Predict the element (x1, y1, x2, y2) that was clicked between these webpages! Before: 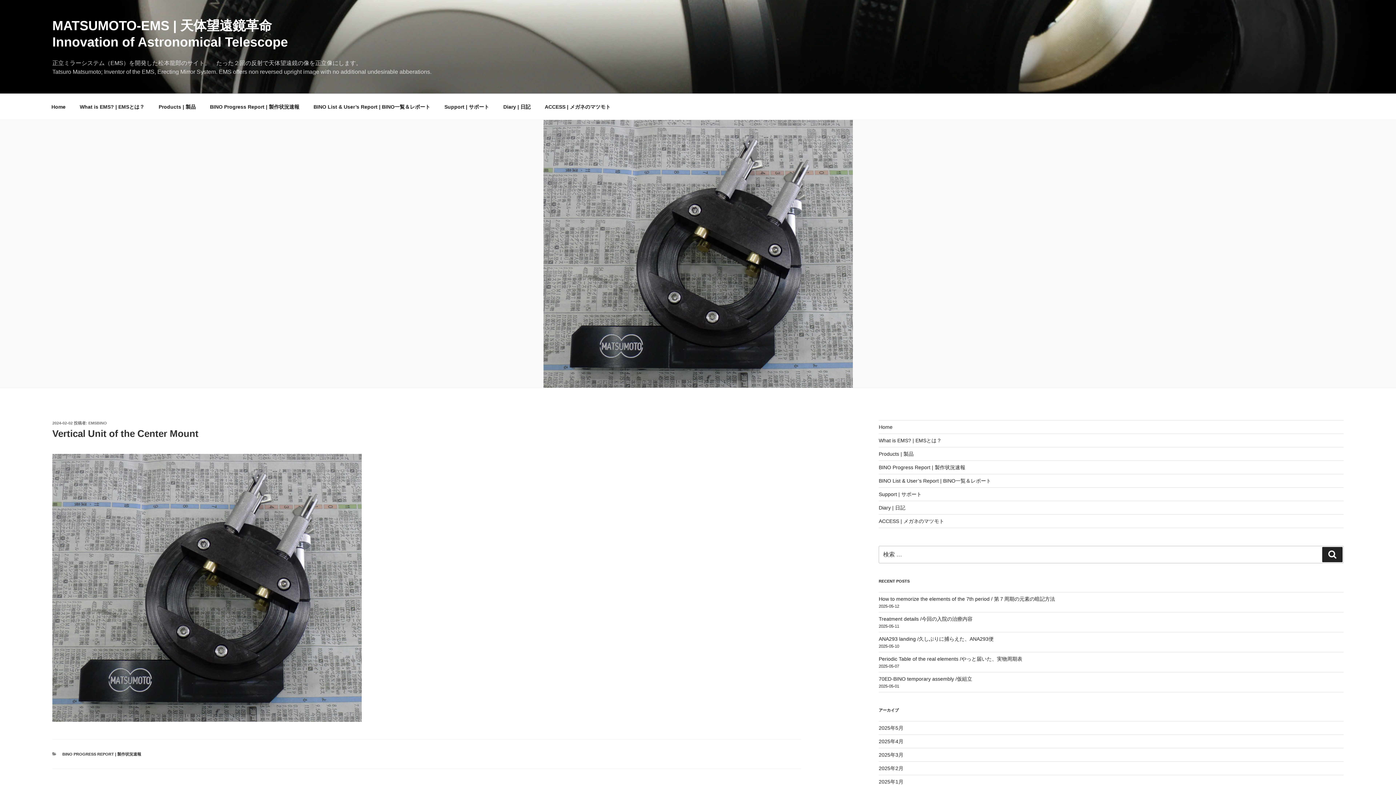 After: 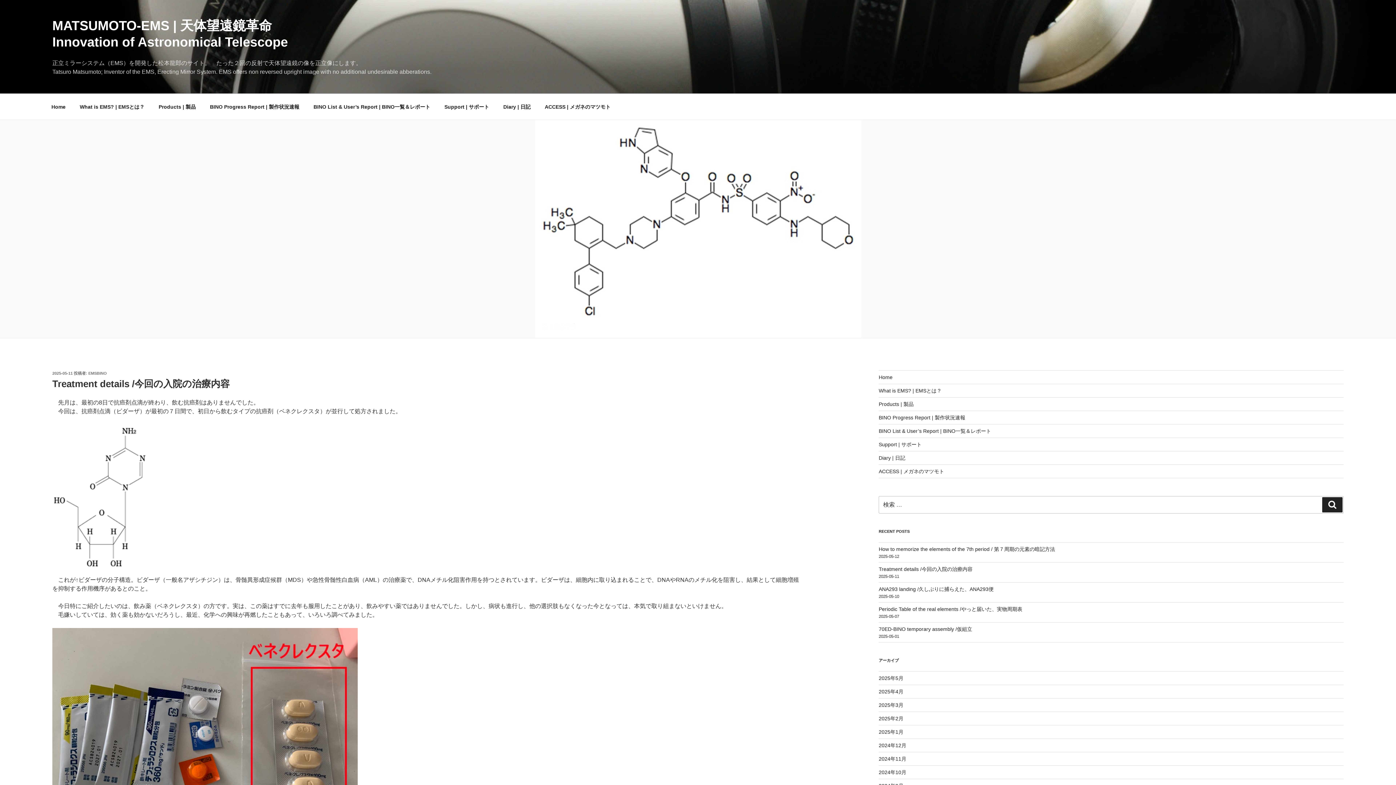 Action: label: Treatment details /今回の入院の治療内容 bbox: (879, 616, 972, 622)